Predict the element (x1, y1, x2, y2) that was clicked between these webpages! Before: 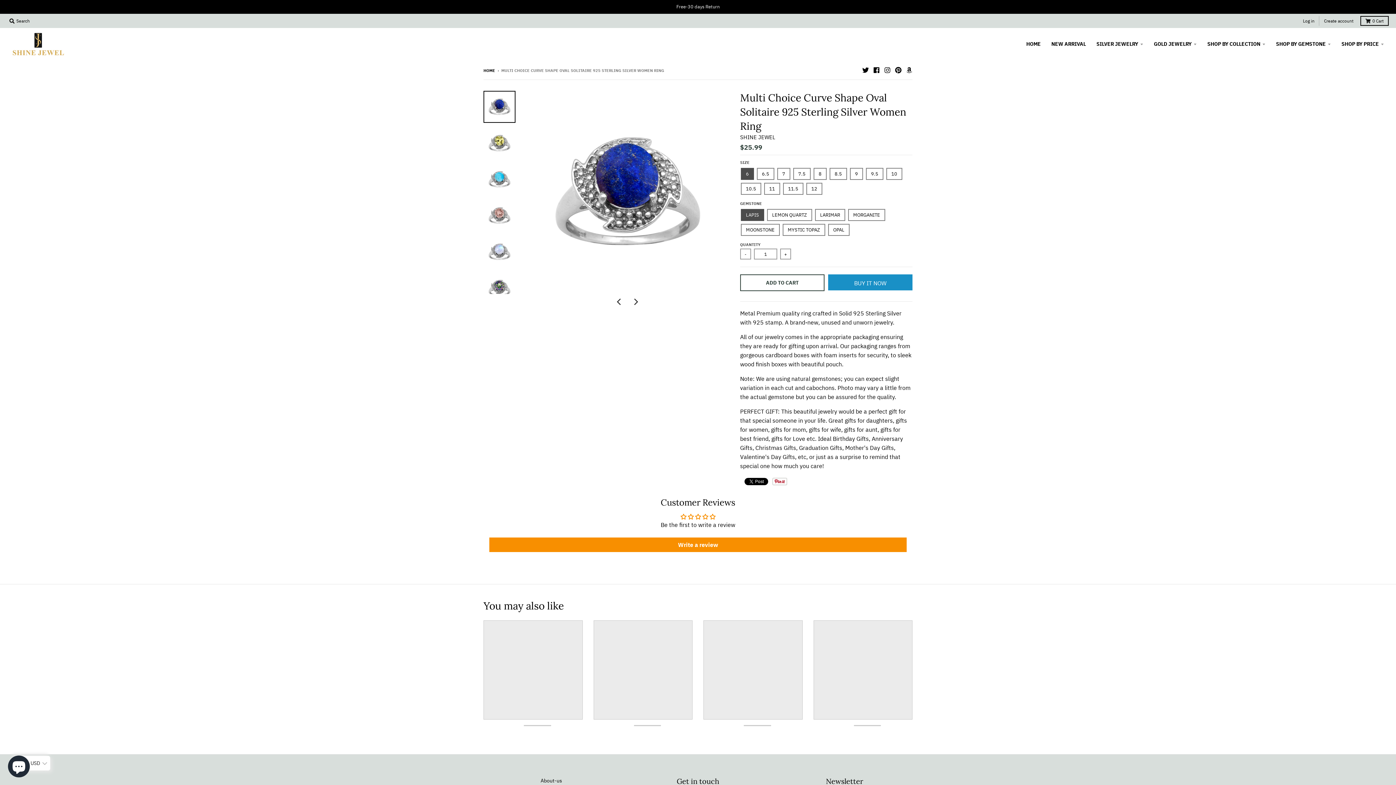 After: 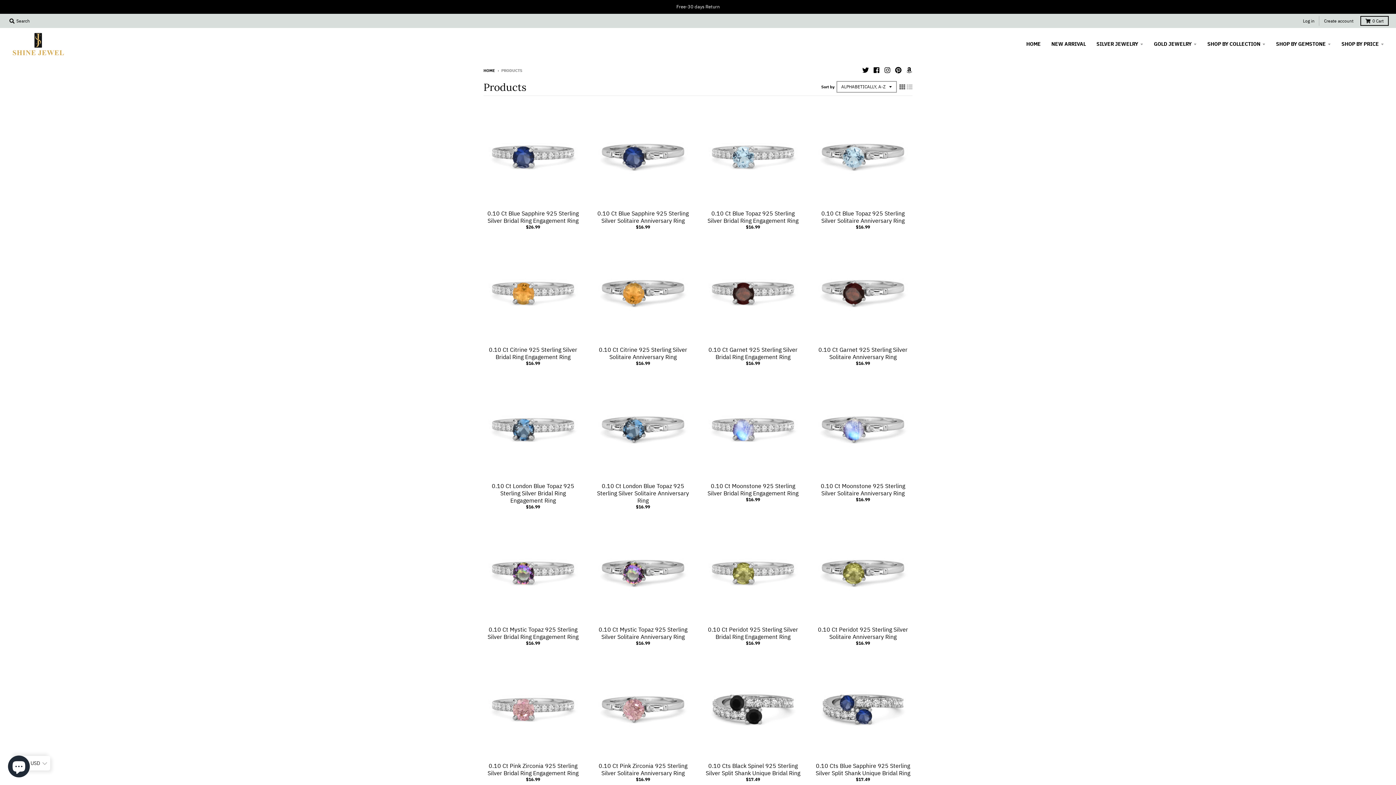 Action: bbox: (1271, 37, 1336, 50) label: SHOP BY GEMSTONE